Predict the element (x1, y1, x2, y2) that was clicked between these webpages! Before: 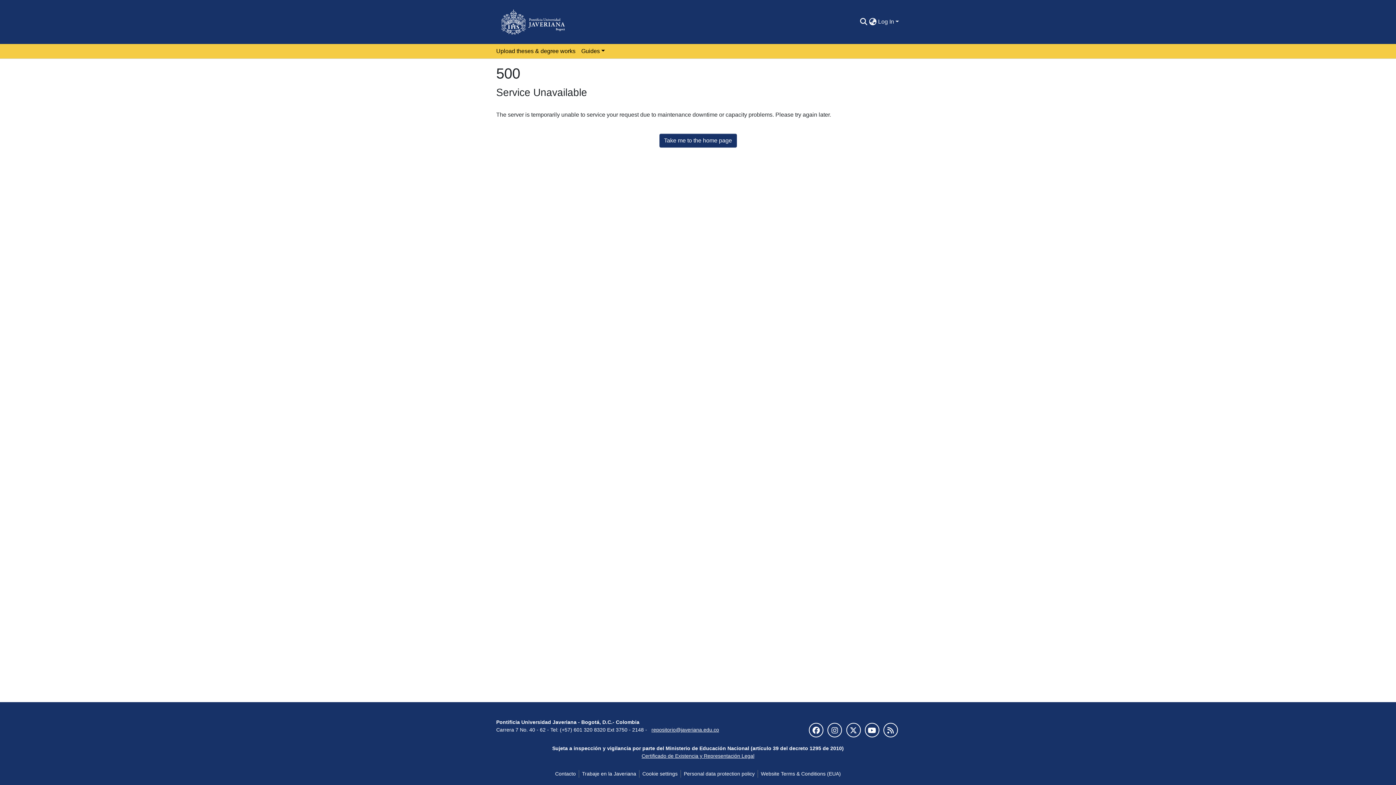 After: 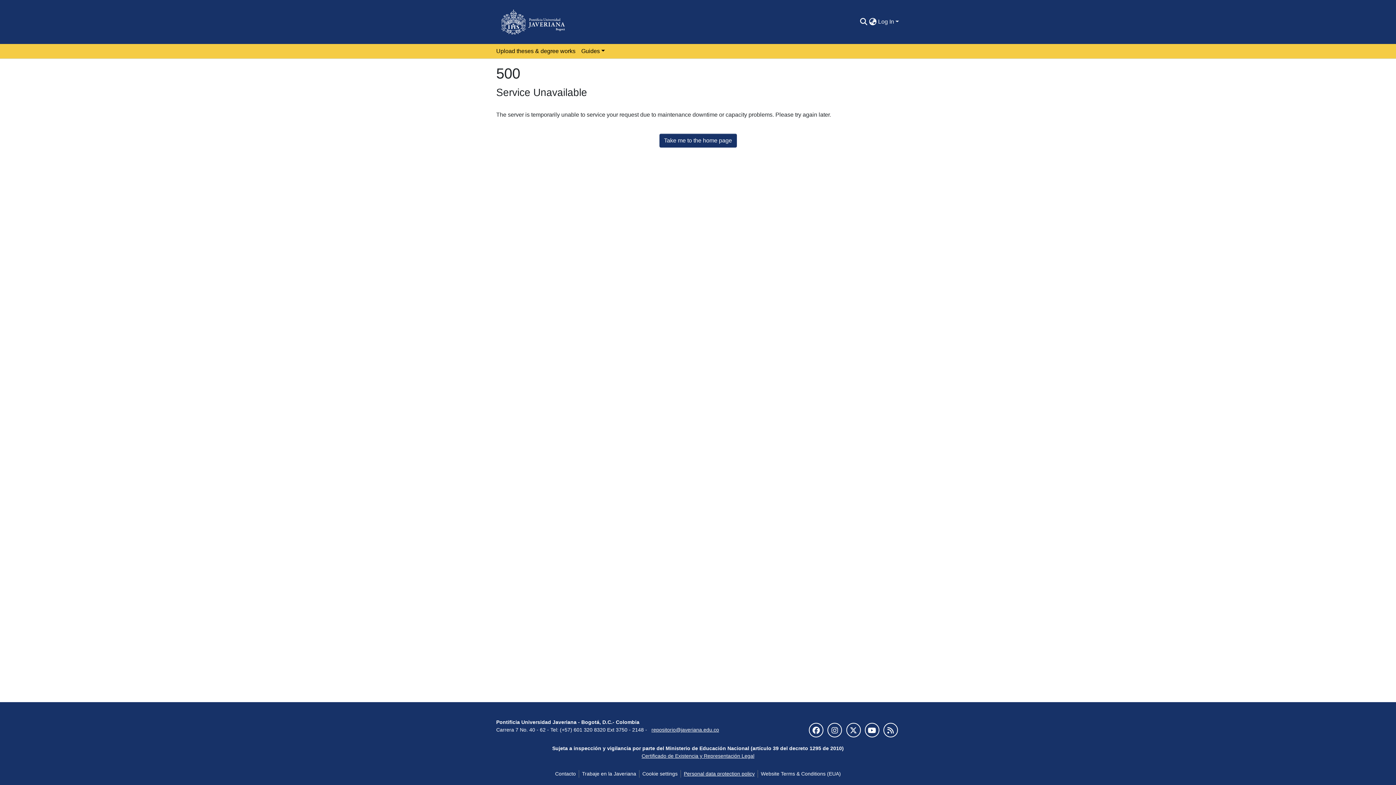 Action: bbox: (681, 770, 757, 778) label: Personal data protection policy